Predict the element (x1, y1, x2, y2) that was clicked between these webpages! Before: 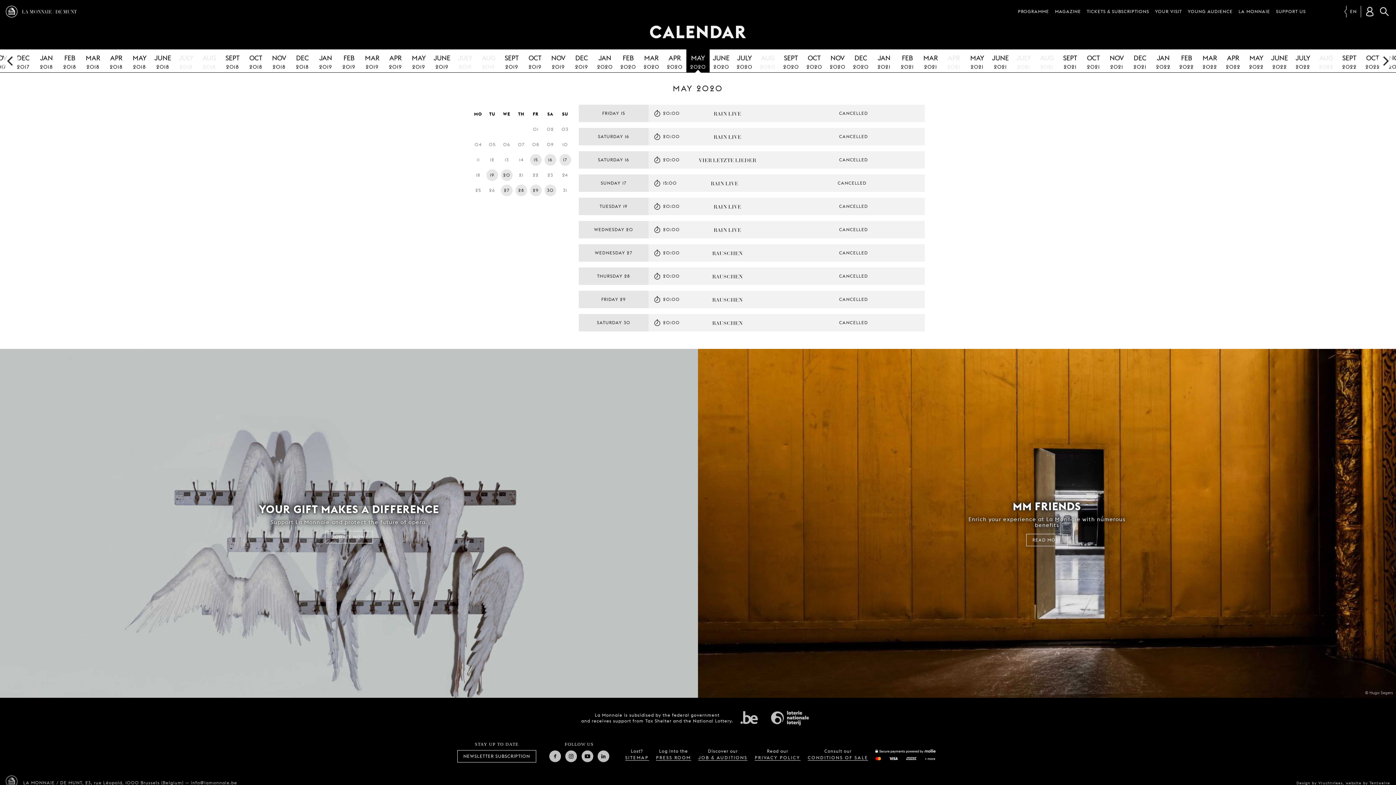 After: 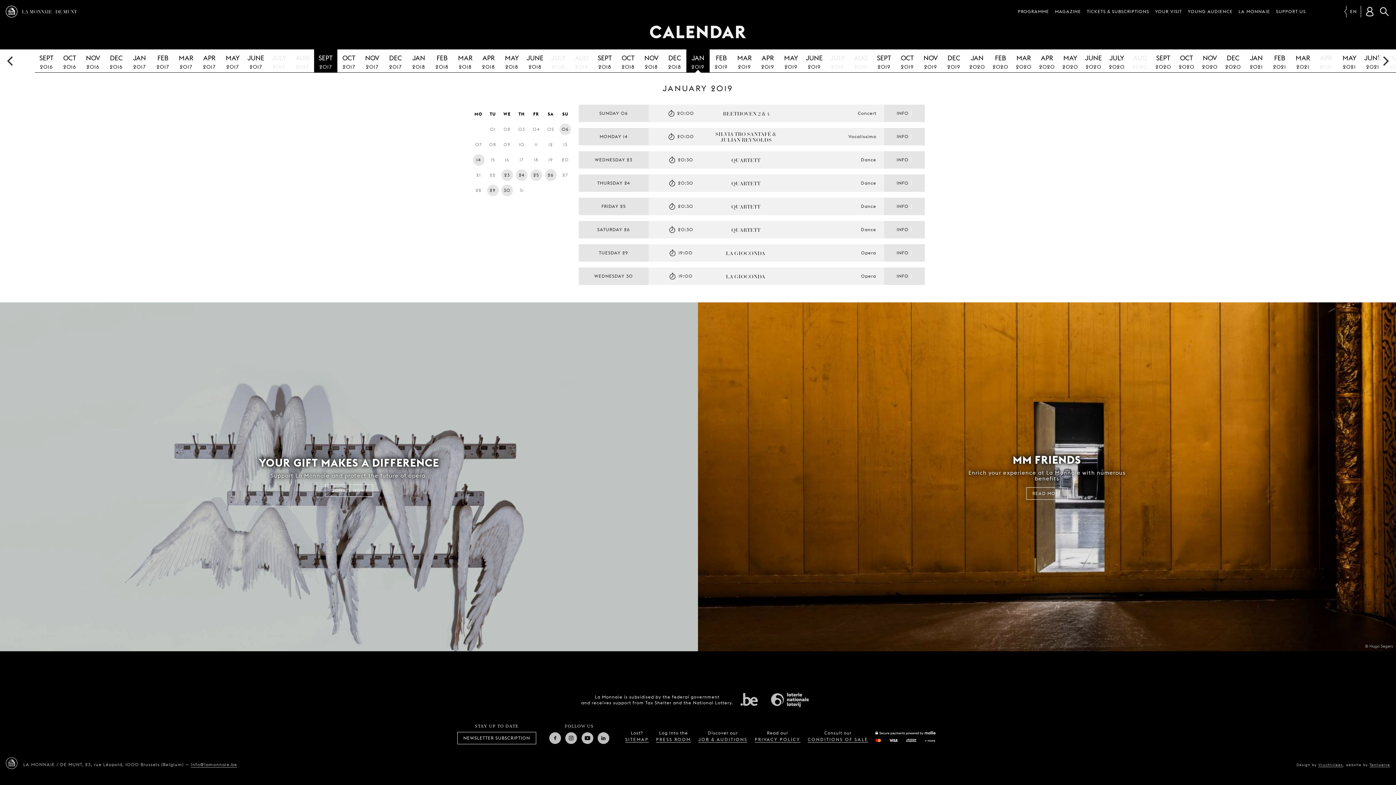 Action: bbox: (314, 49, 337, 72) label: JAN
2019